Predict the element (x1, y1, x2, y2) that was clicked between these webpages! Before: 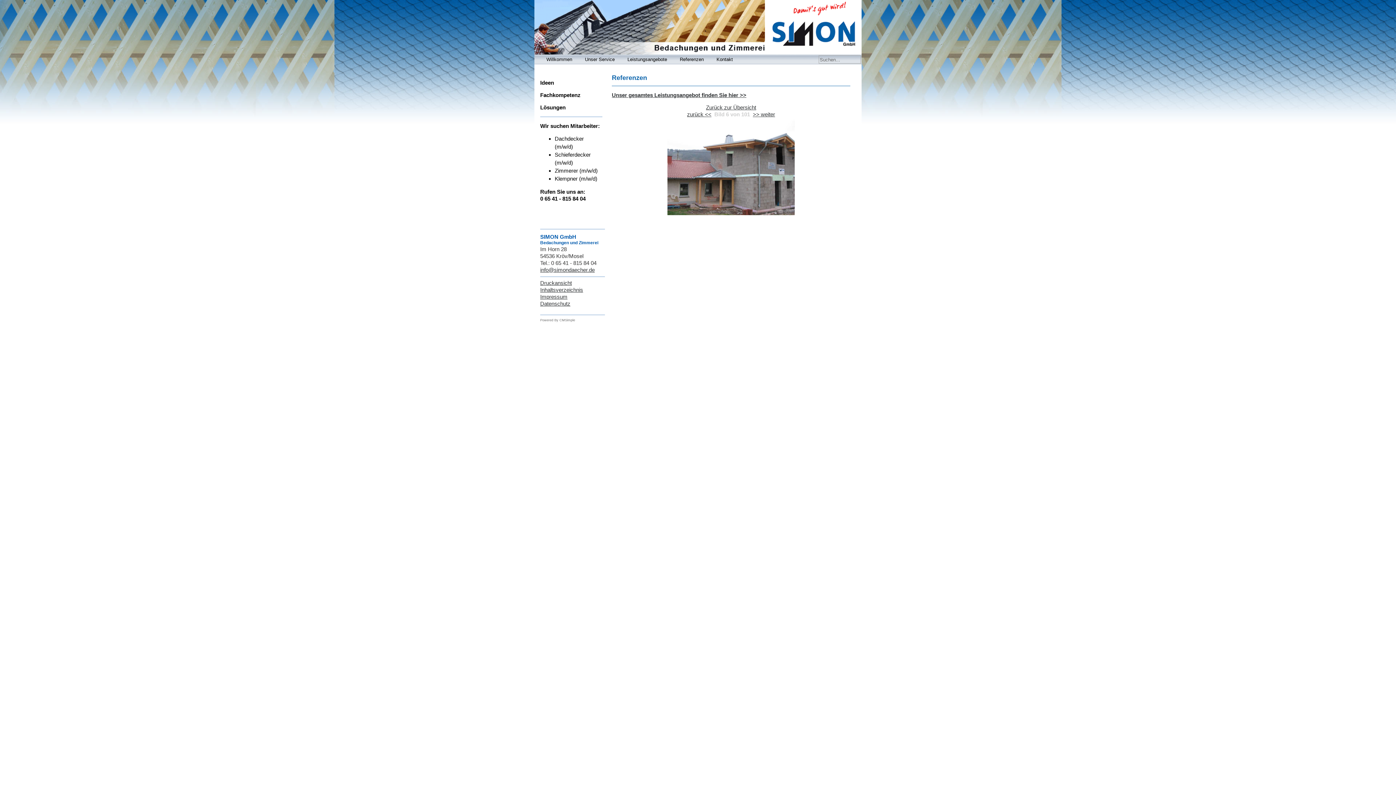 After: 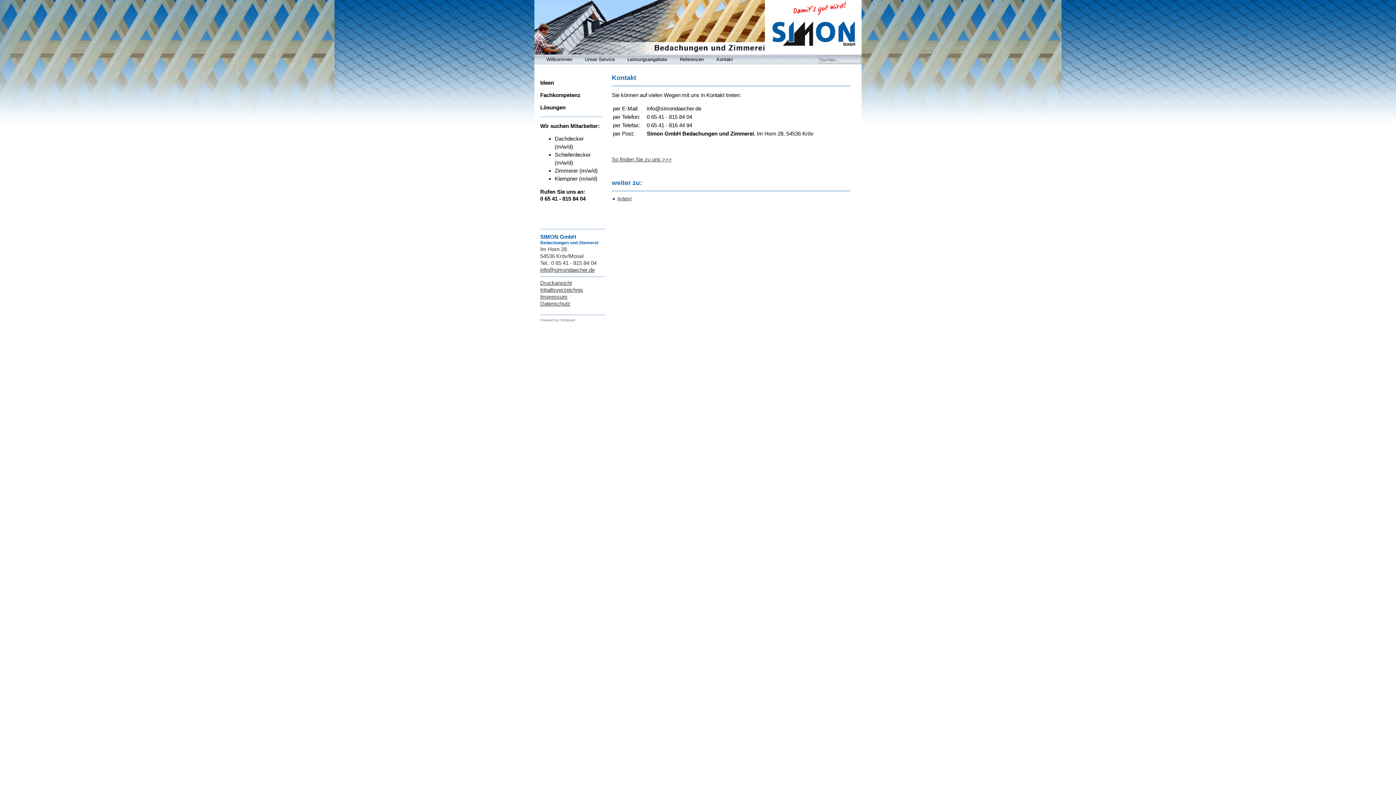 Action: bbox: (704, 54, 733, 64) label: Kontakt